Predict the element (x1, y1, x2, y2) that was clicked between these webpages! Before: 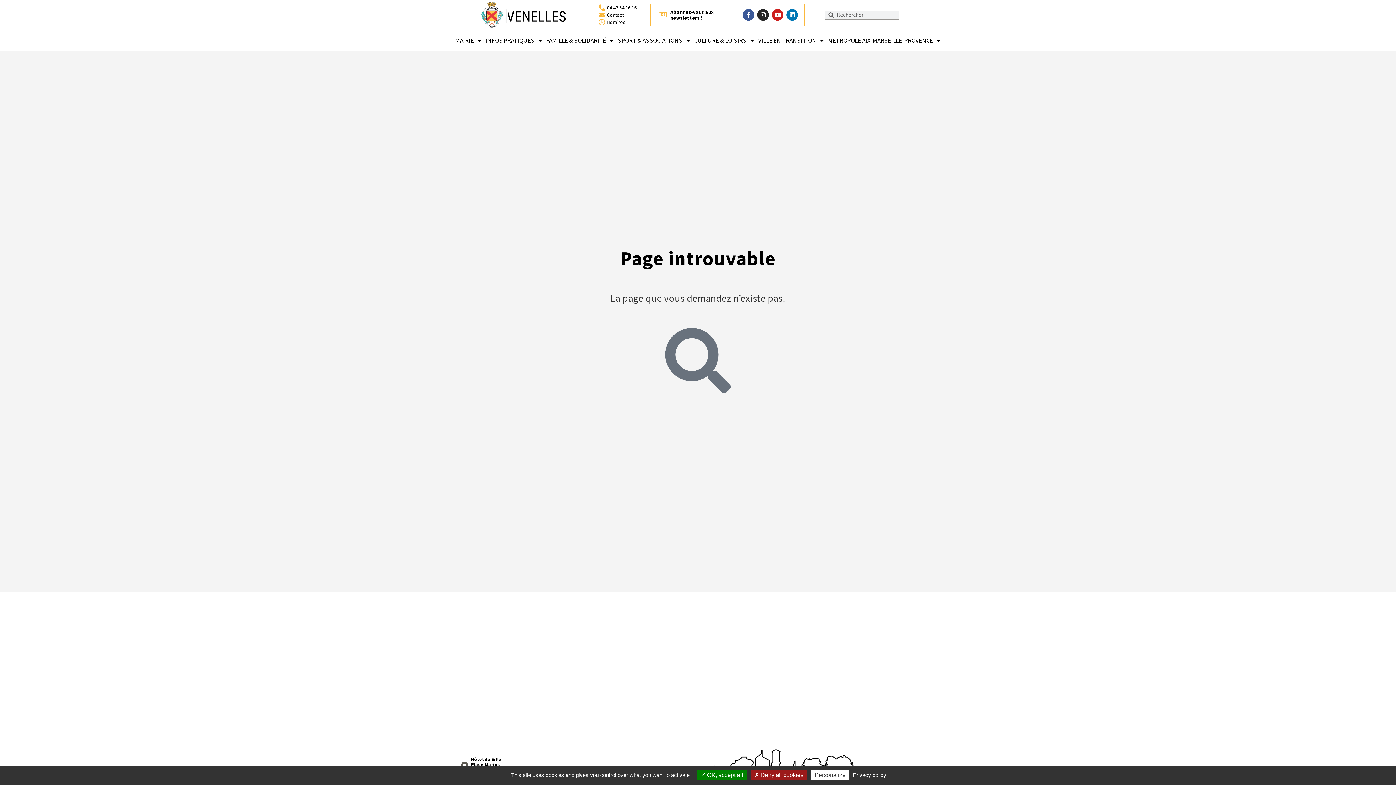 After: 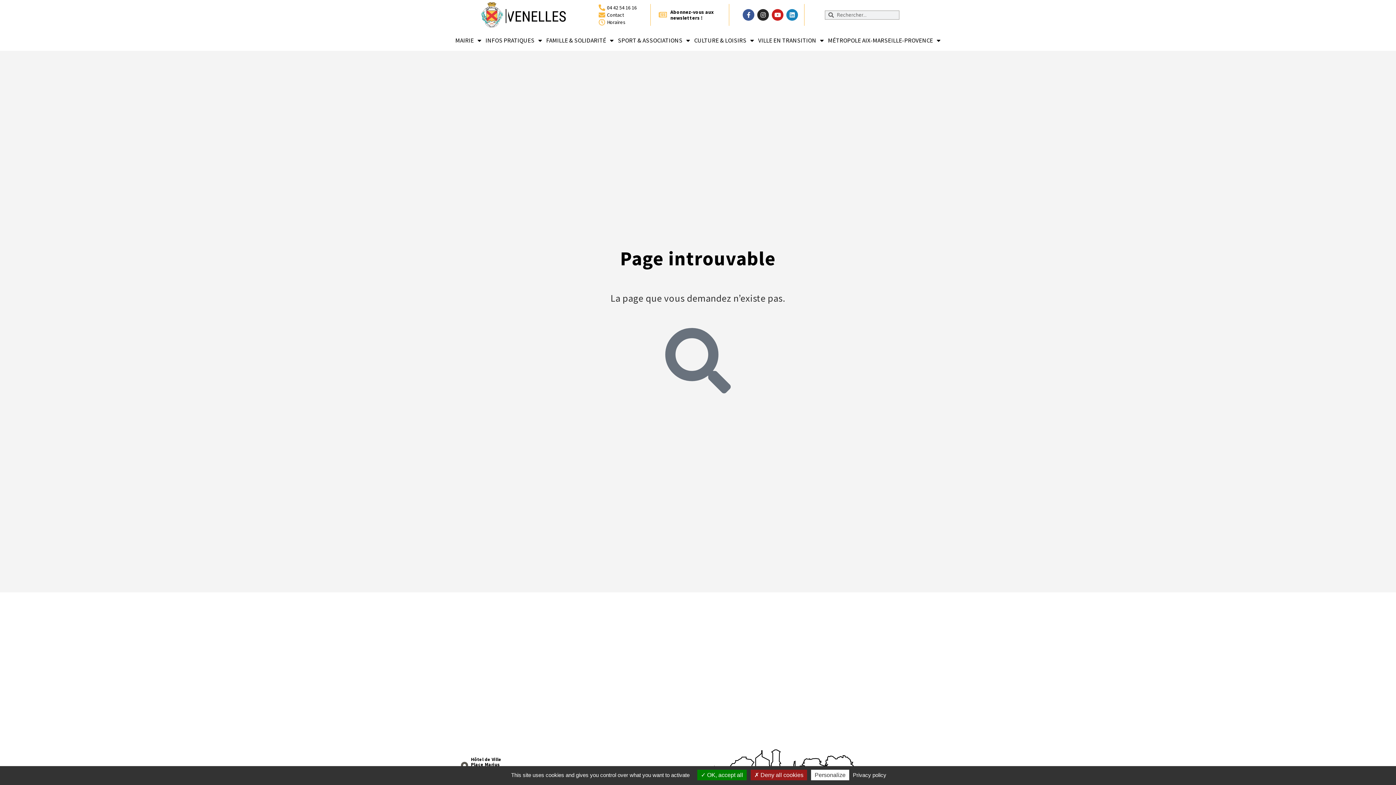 Action: bbox: (786, 9, 798, 20) label: Linkedin